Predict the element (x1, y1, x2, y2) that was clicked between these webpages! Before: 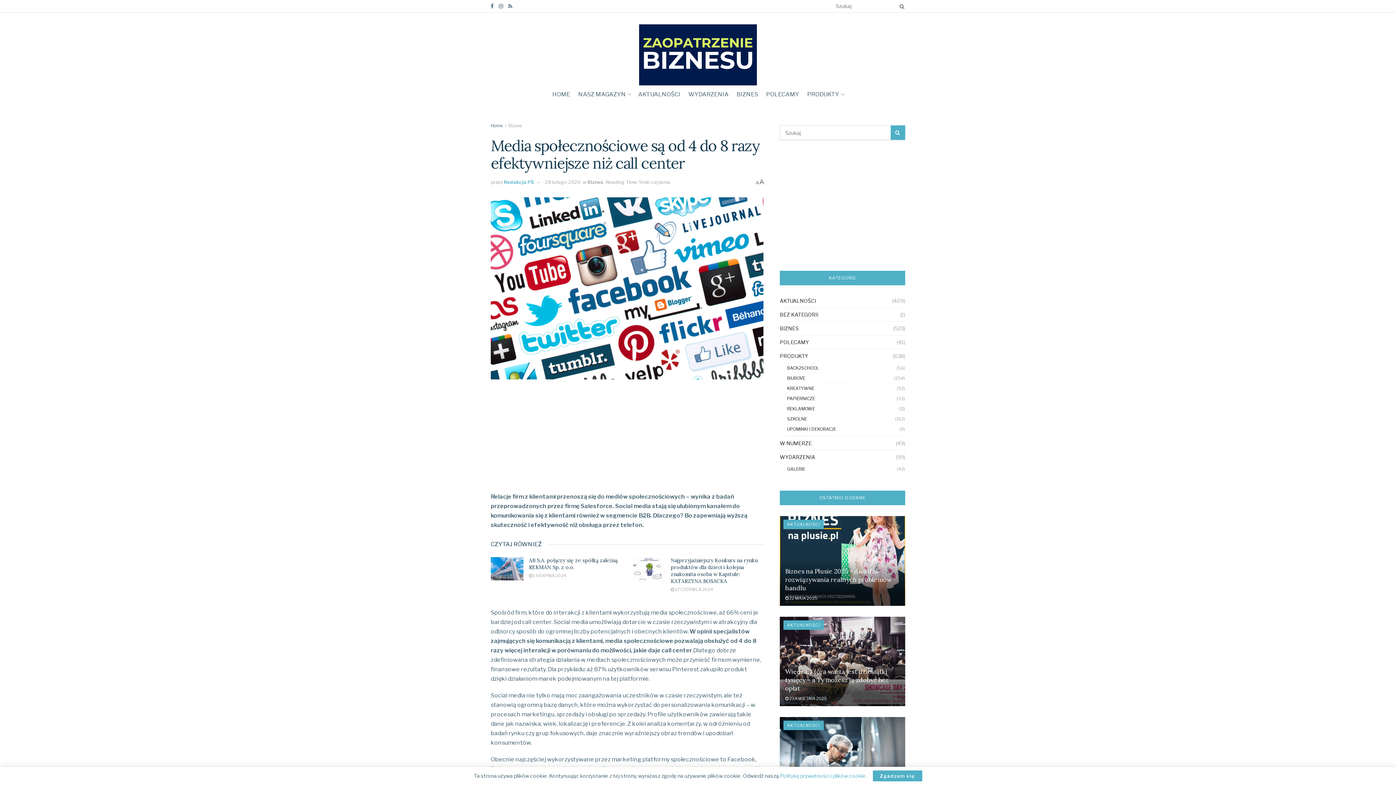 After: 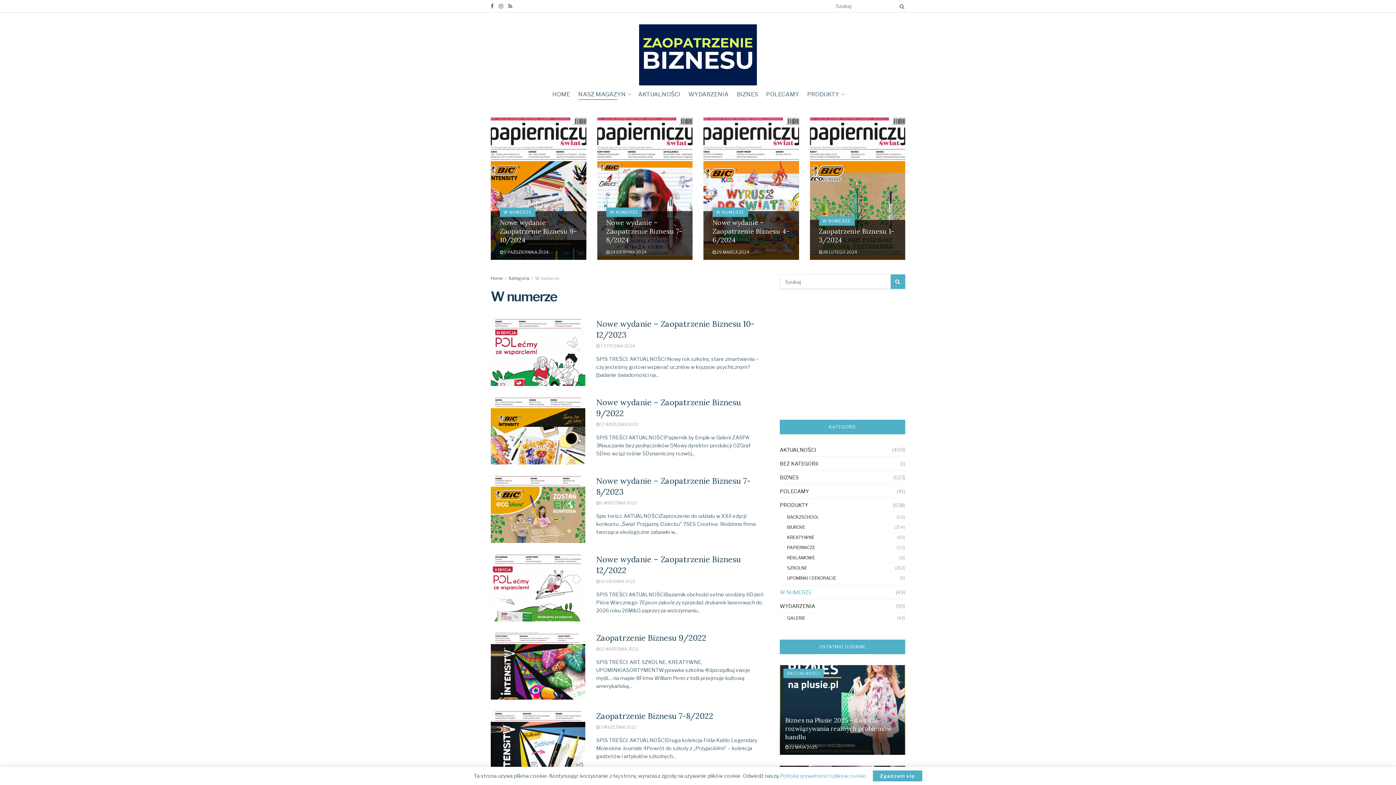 Action: label: W NUMERZE bbox: (780, 438, 812, 448)